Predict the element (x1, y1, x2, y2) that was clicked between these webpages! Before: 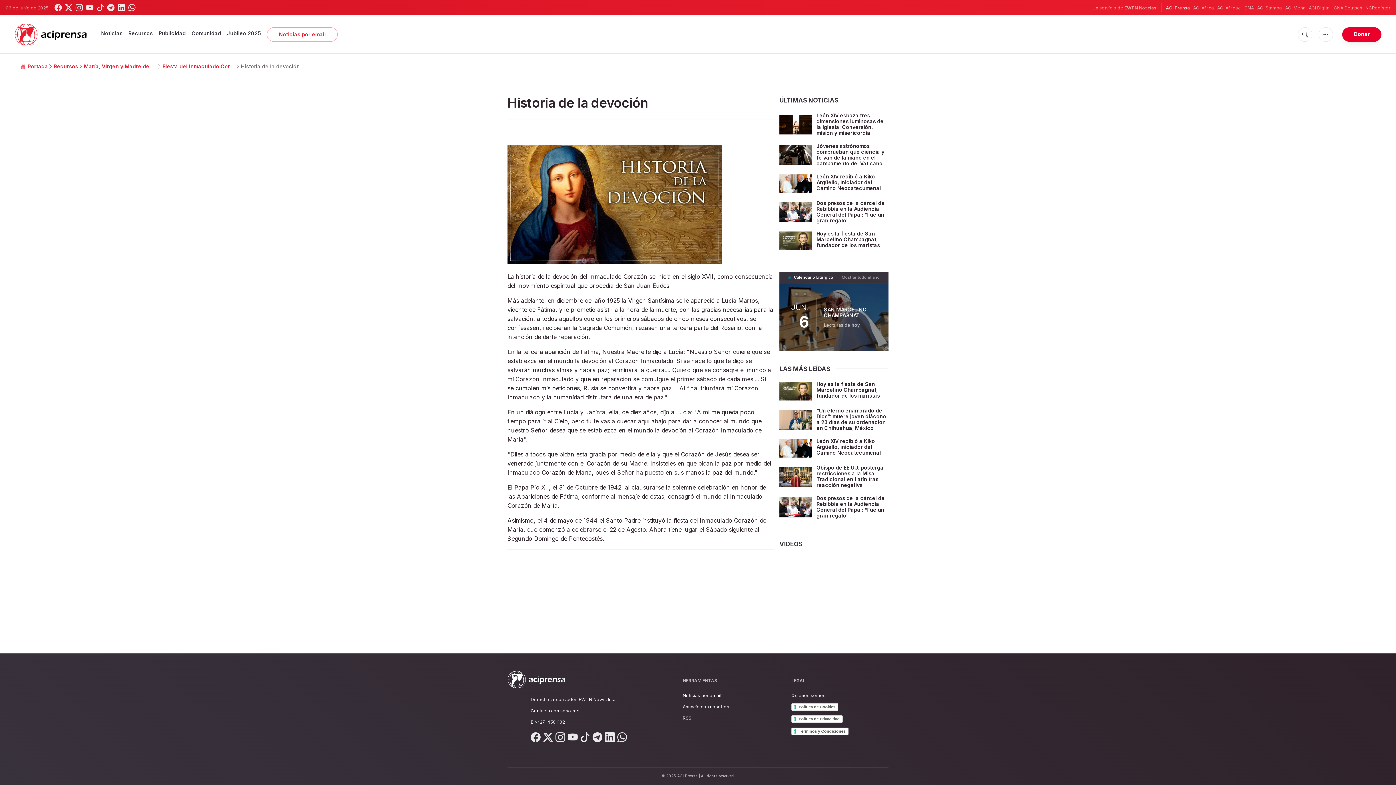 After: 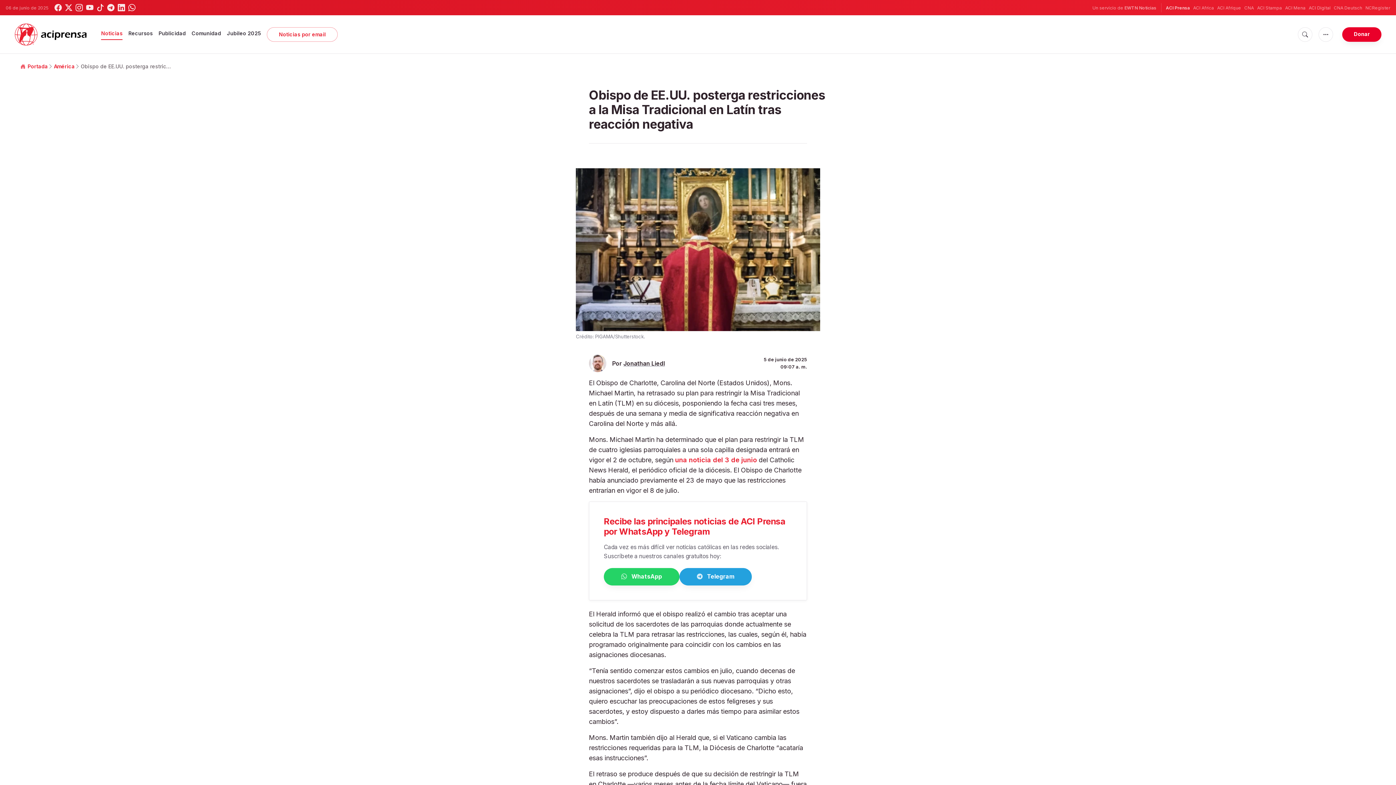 Action: label: Obispo de EE.UU. posterga restricciones a la Misa Tradicional en Latín tras reacción negativa bbox: (816, 464, 883, 488)